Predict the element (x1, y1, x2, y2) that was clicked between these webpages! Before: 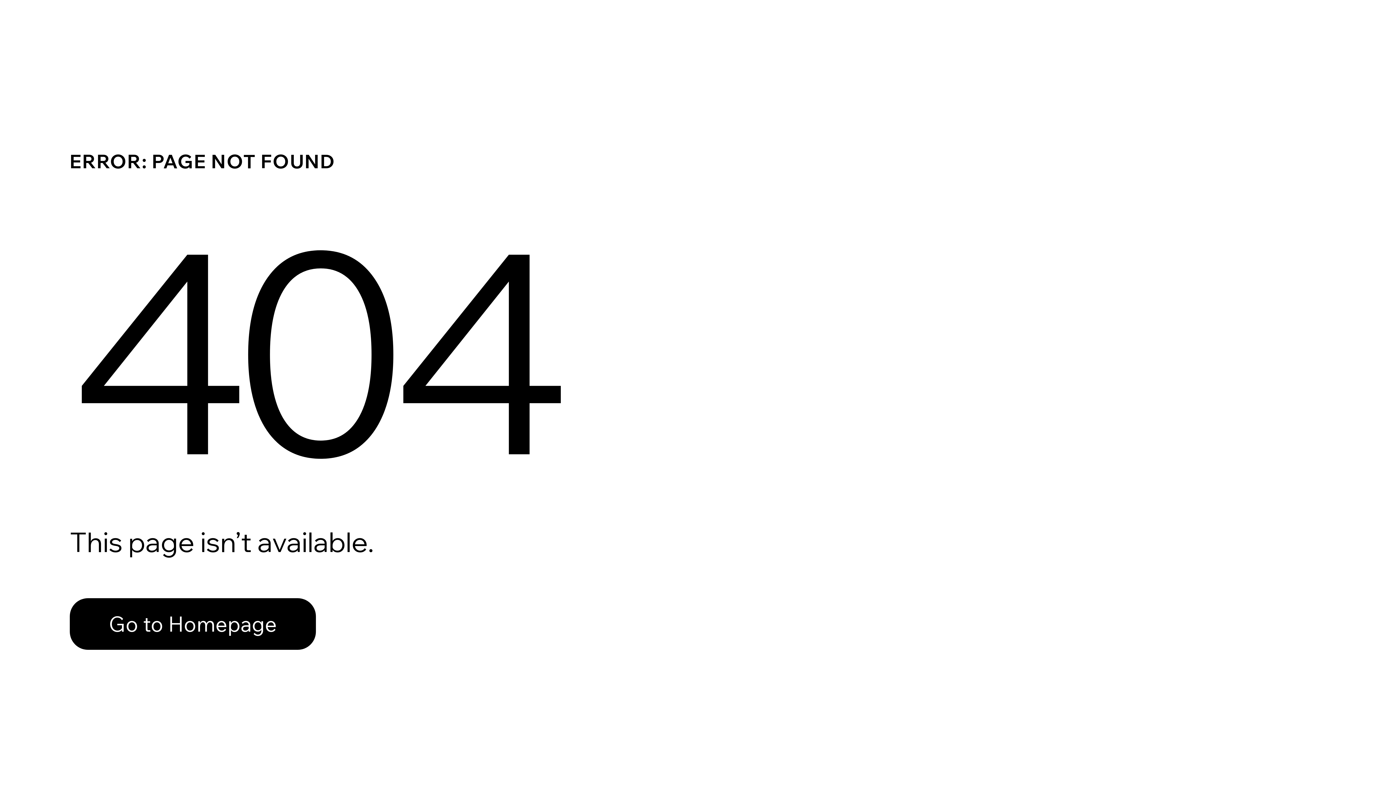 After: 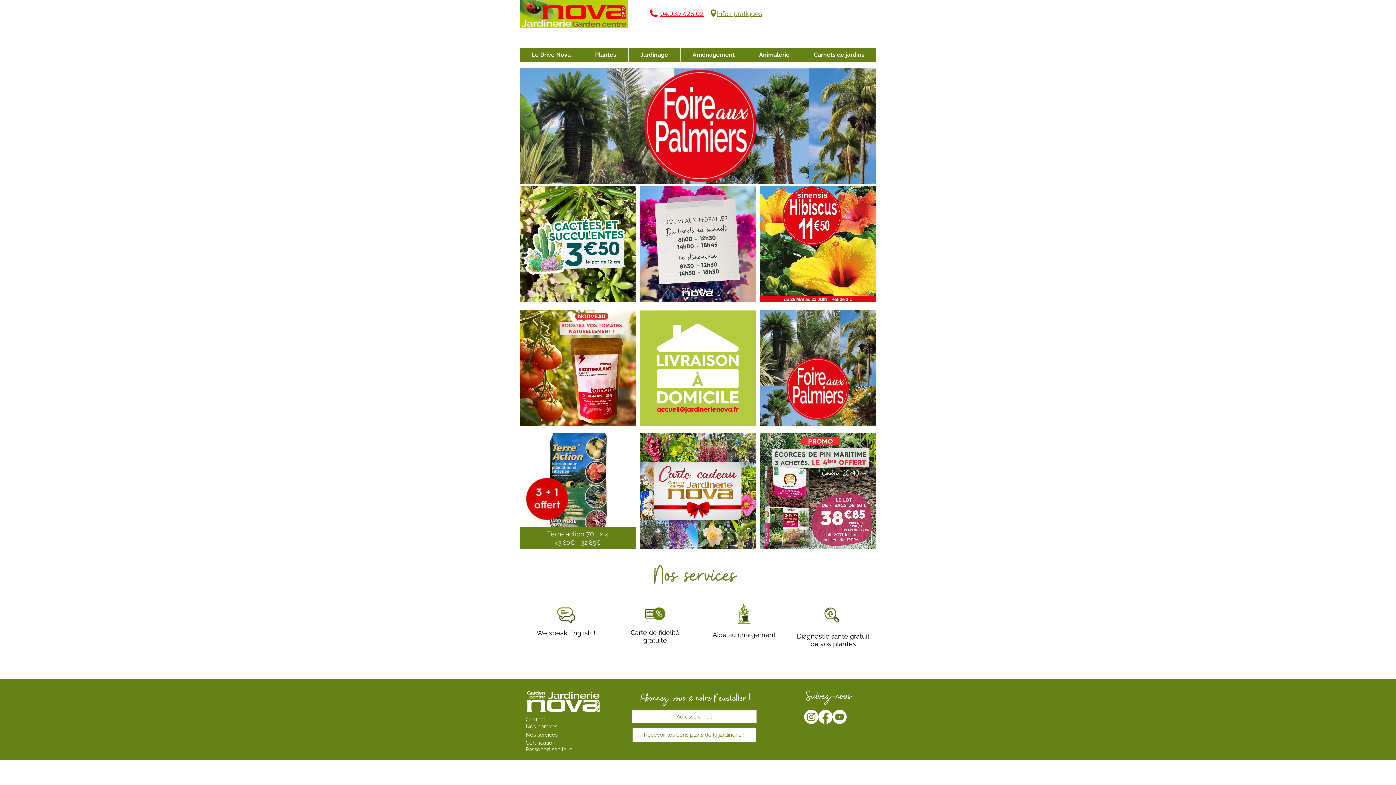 Action: bbox: (69, 582, 768, 659) label: Go to Homepage